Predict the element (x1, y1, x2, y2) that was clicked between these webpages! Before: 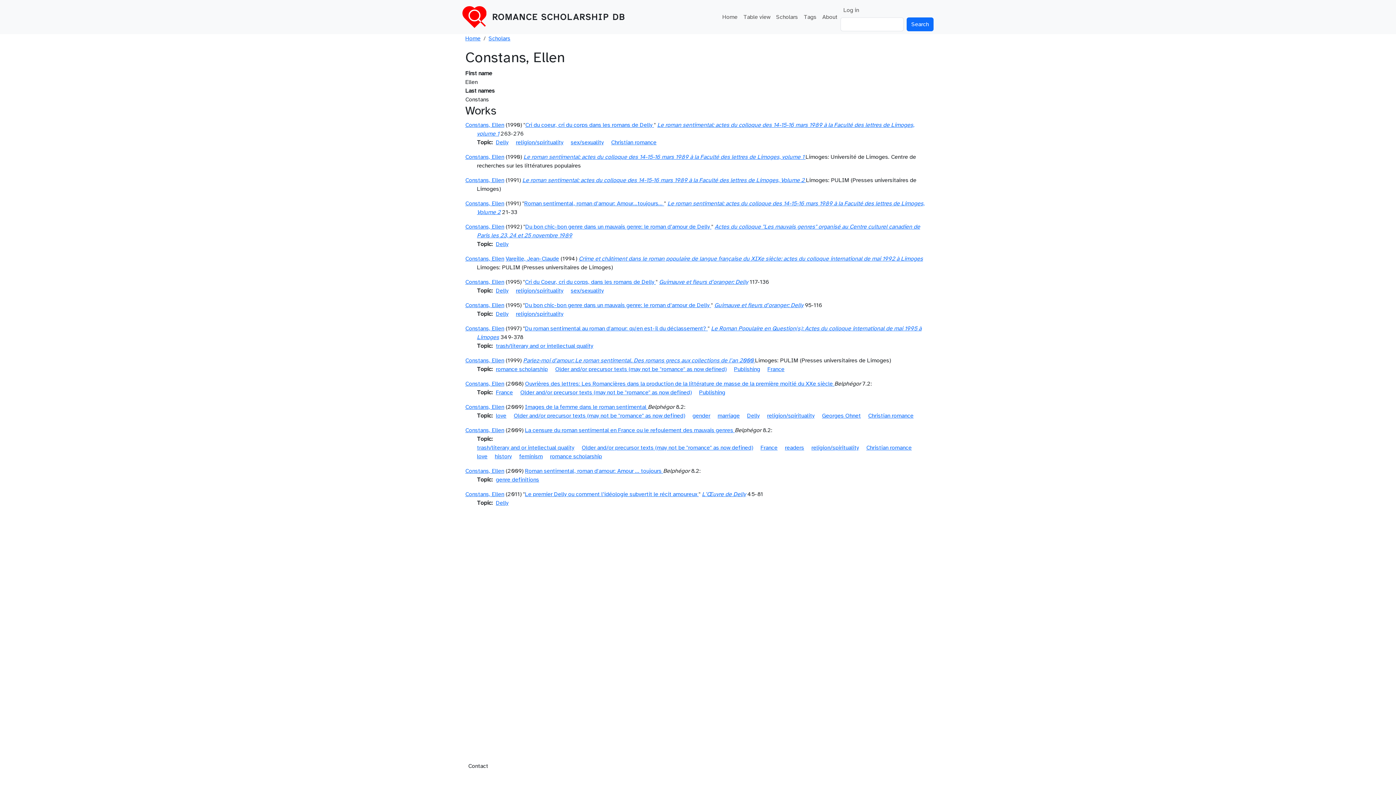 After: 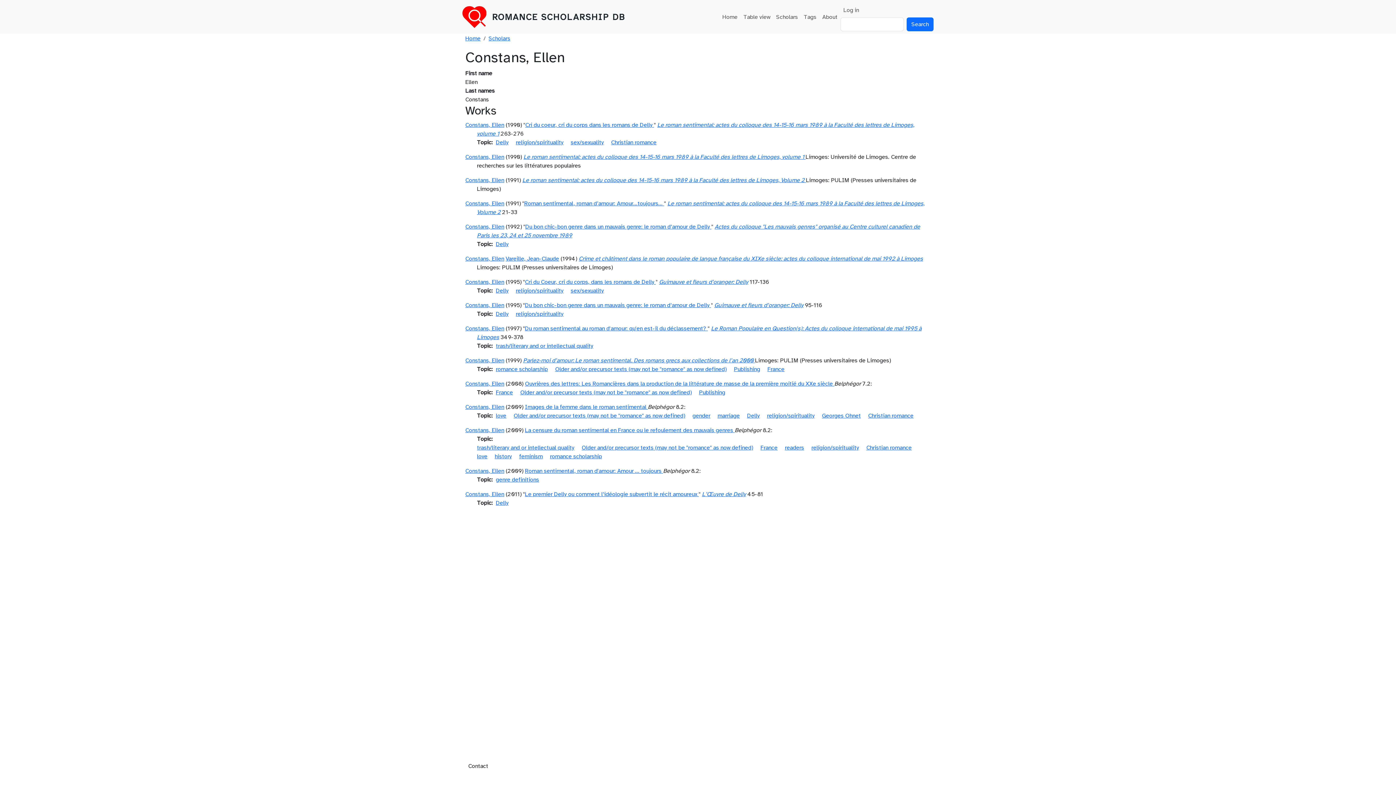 Action: bbox: (465, 153, 504, 160) label: Constans, Ellen